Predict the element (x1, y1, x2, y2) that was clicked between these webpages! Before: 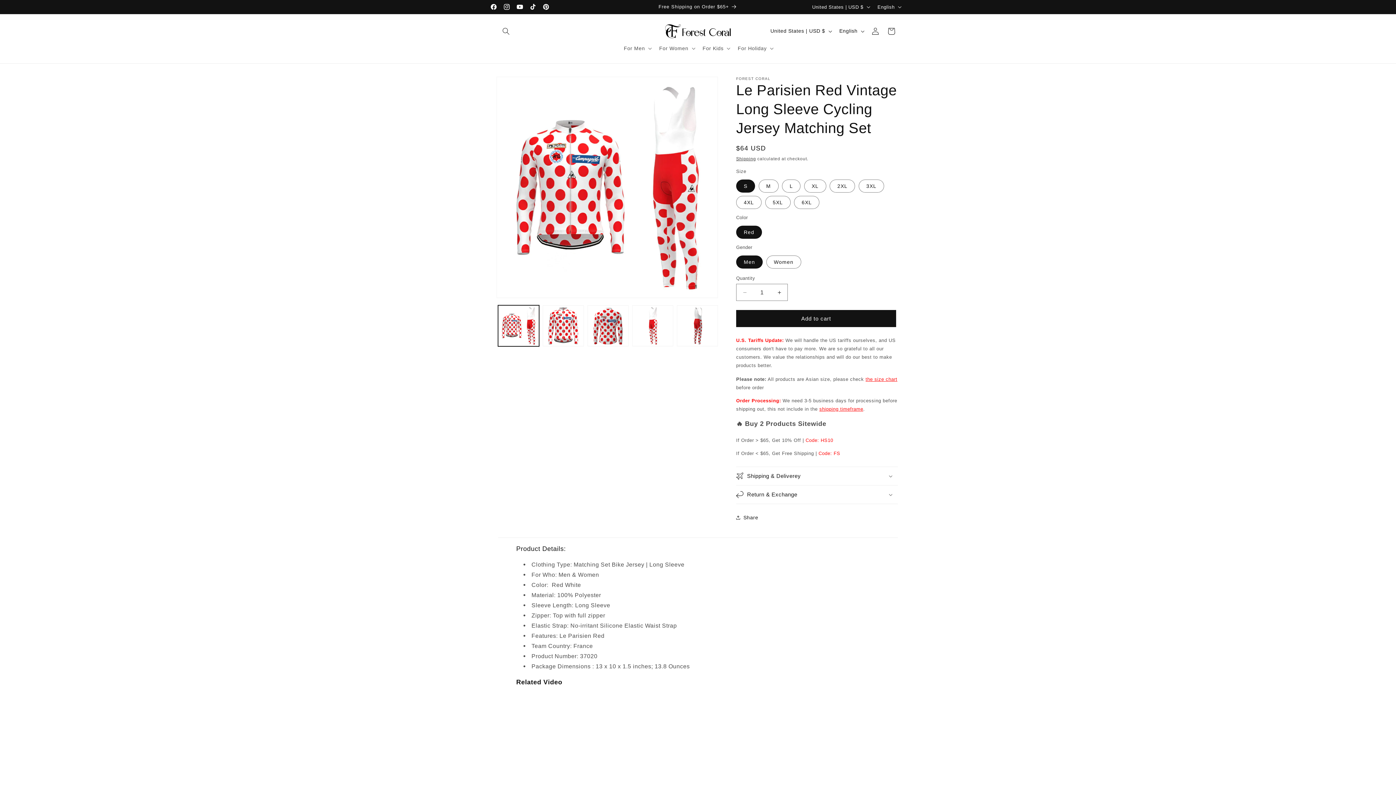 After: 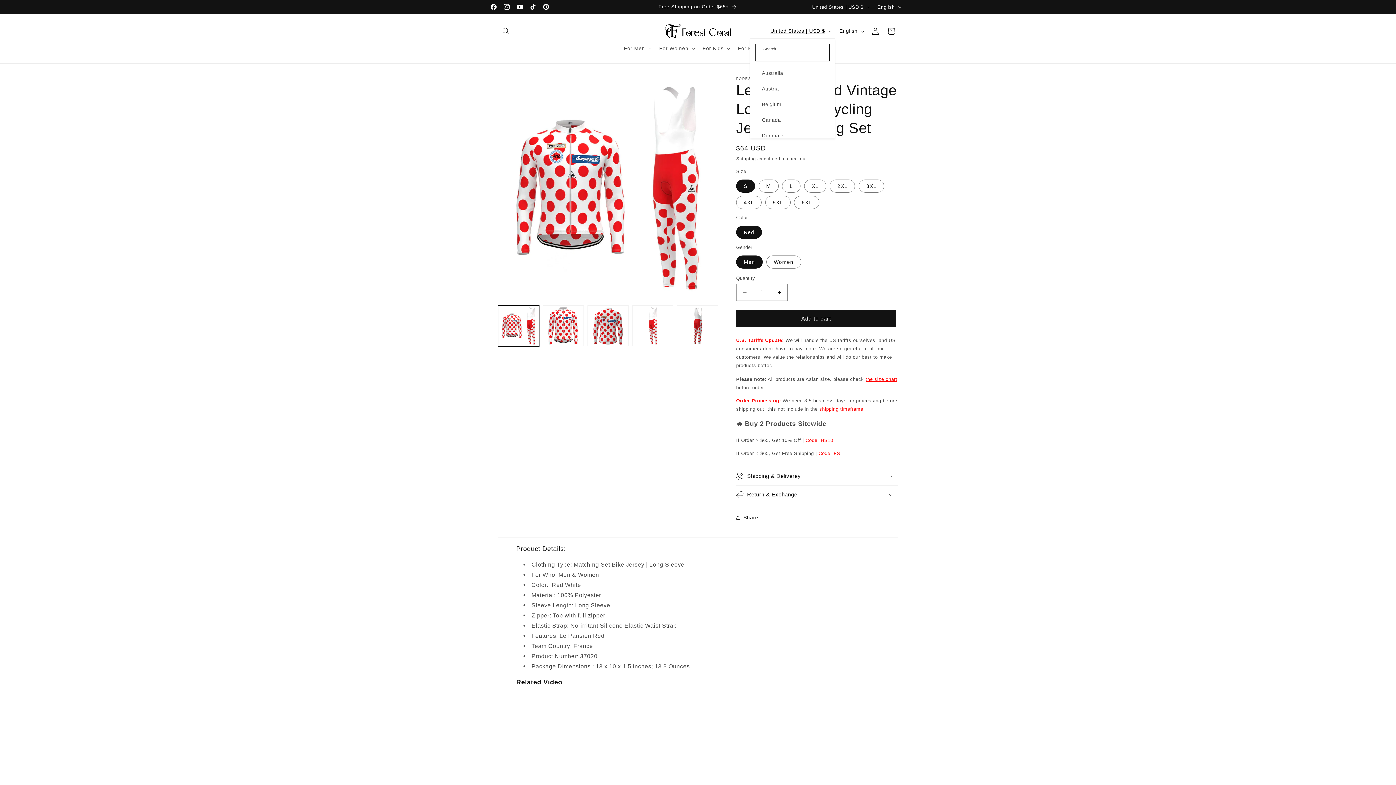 Action: label: United States | USD $ bbox: (766, 24, 835, 38)